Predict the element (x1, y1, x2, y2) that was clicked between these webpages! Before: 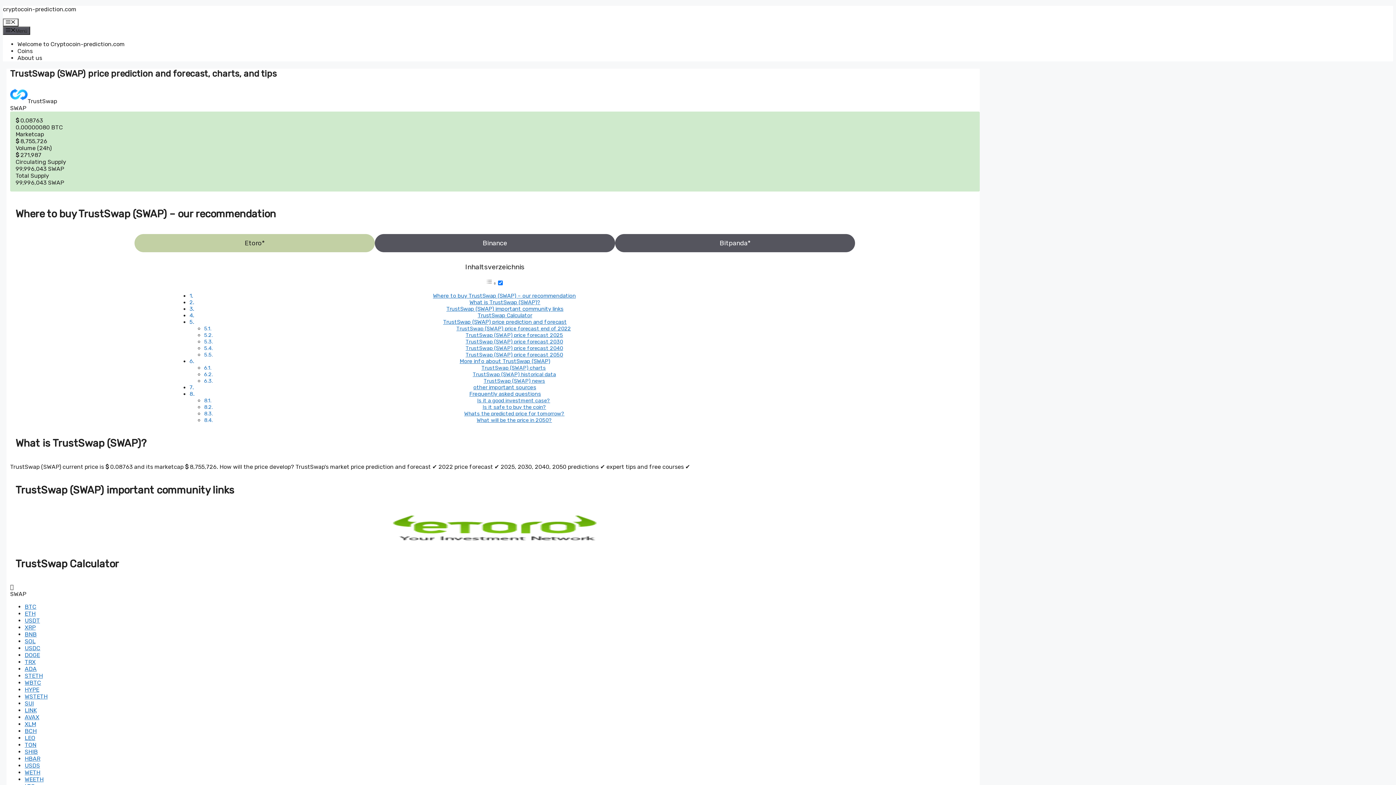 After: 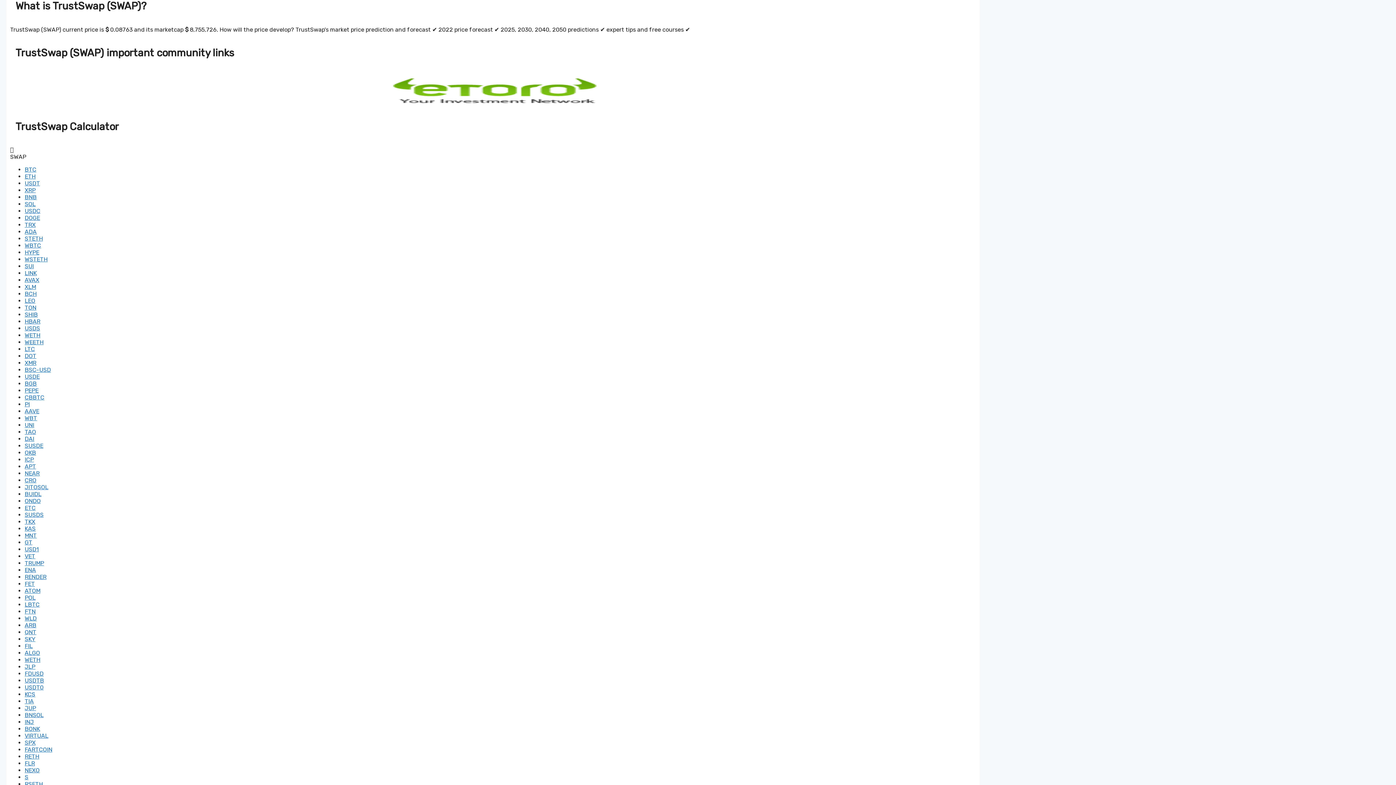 Action: bbox: (469, 299, 540, 305) label: What is TrustSwap (SWAP)?